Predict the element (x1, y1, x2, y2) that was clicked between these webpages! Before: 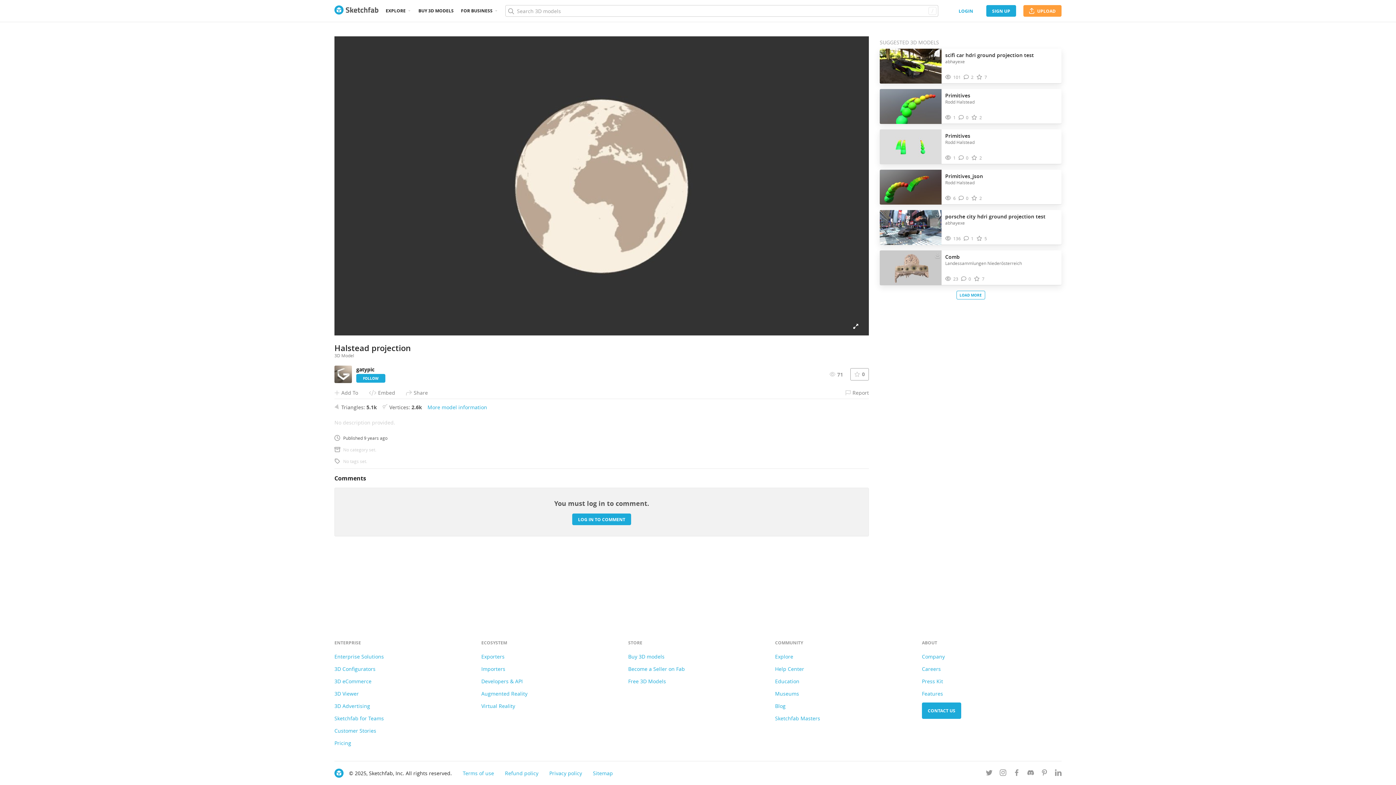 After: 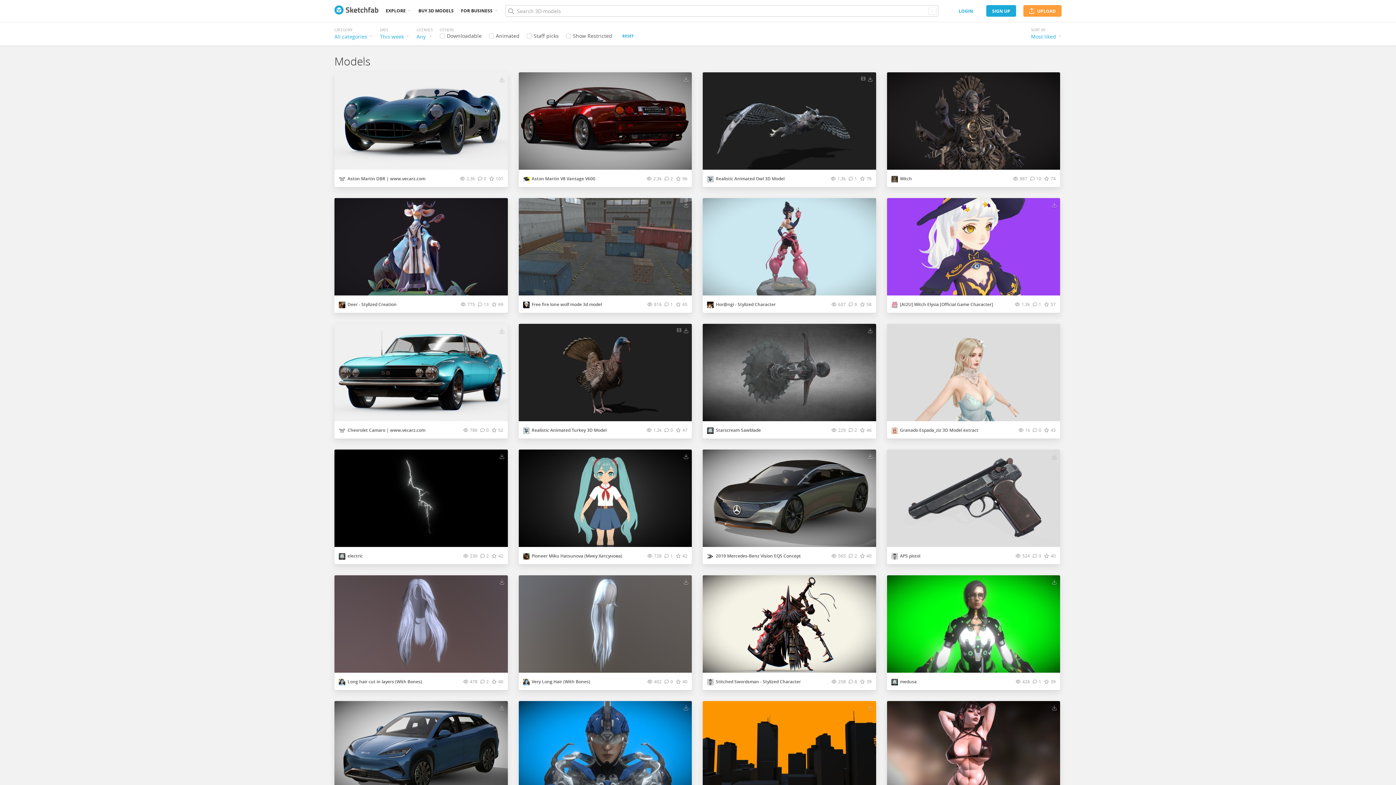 Action: label: EXPLORE bbox: (385, 0, 411, 21)